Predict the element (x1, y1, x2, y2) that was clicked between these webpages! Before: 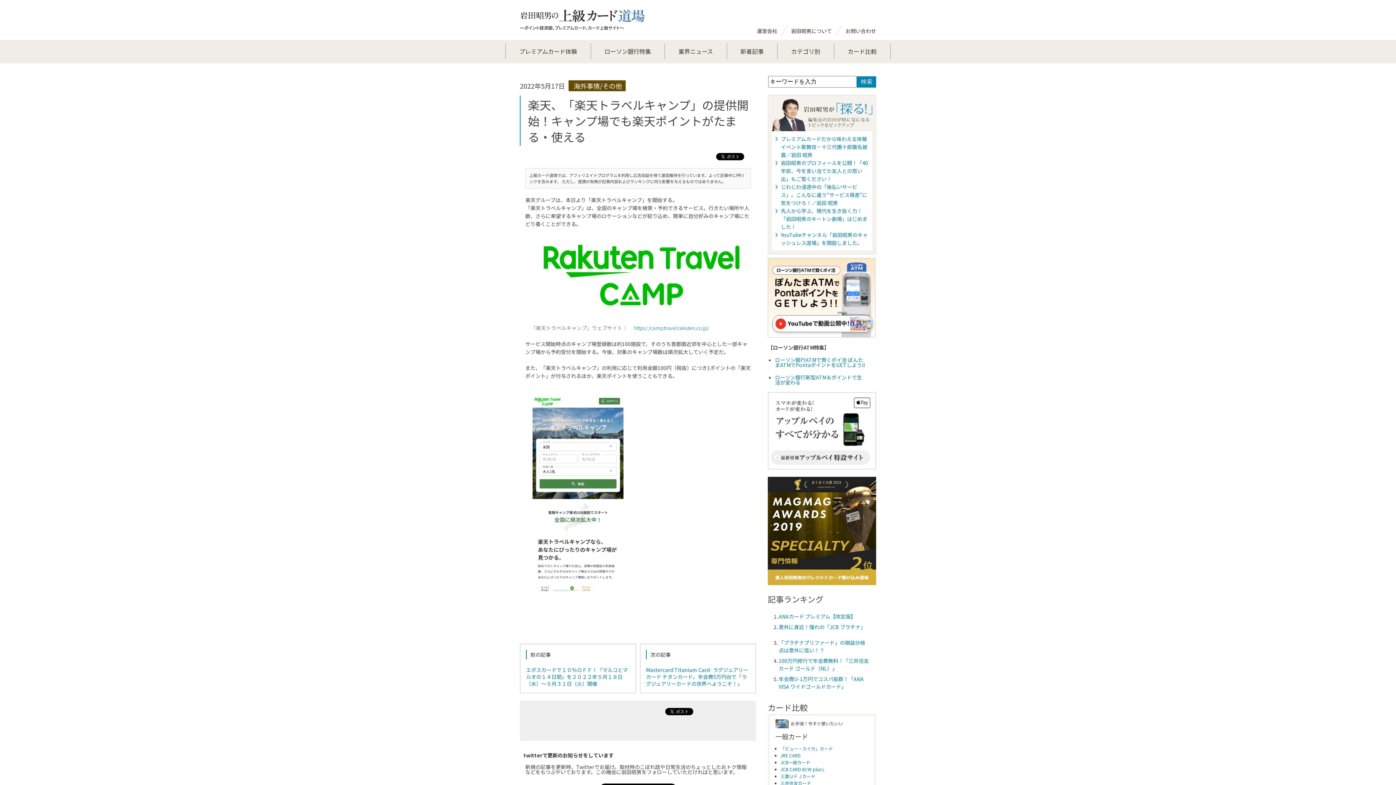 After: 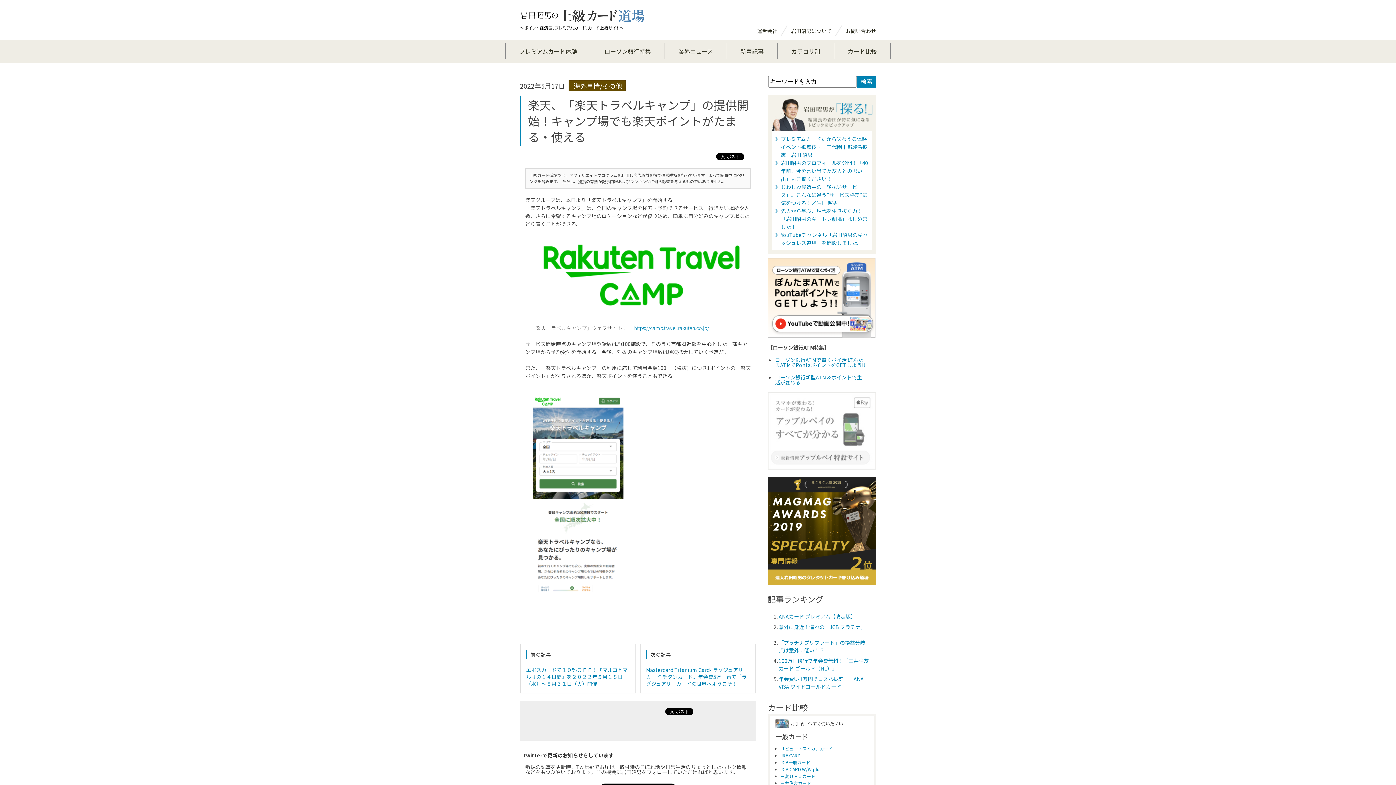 Action: bbox: (768, 391, 876, 398)